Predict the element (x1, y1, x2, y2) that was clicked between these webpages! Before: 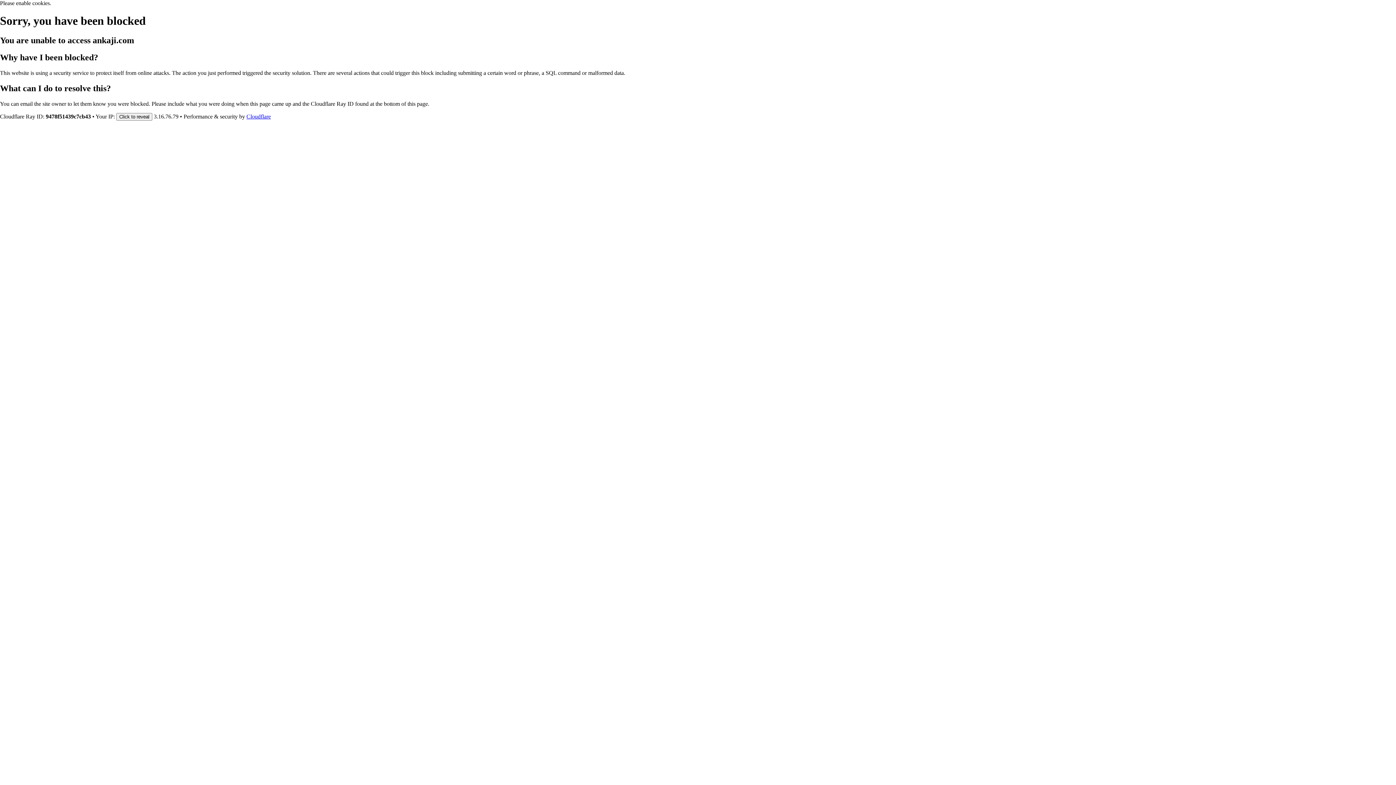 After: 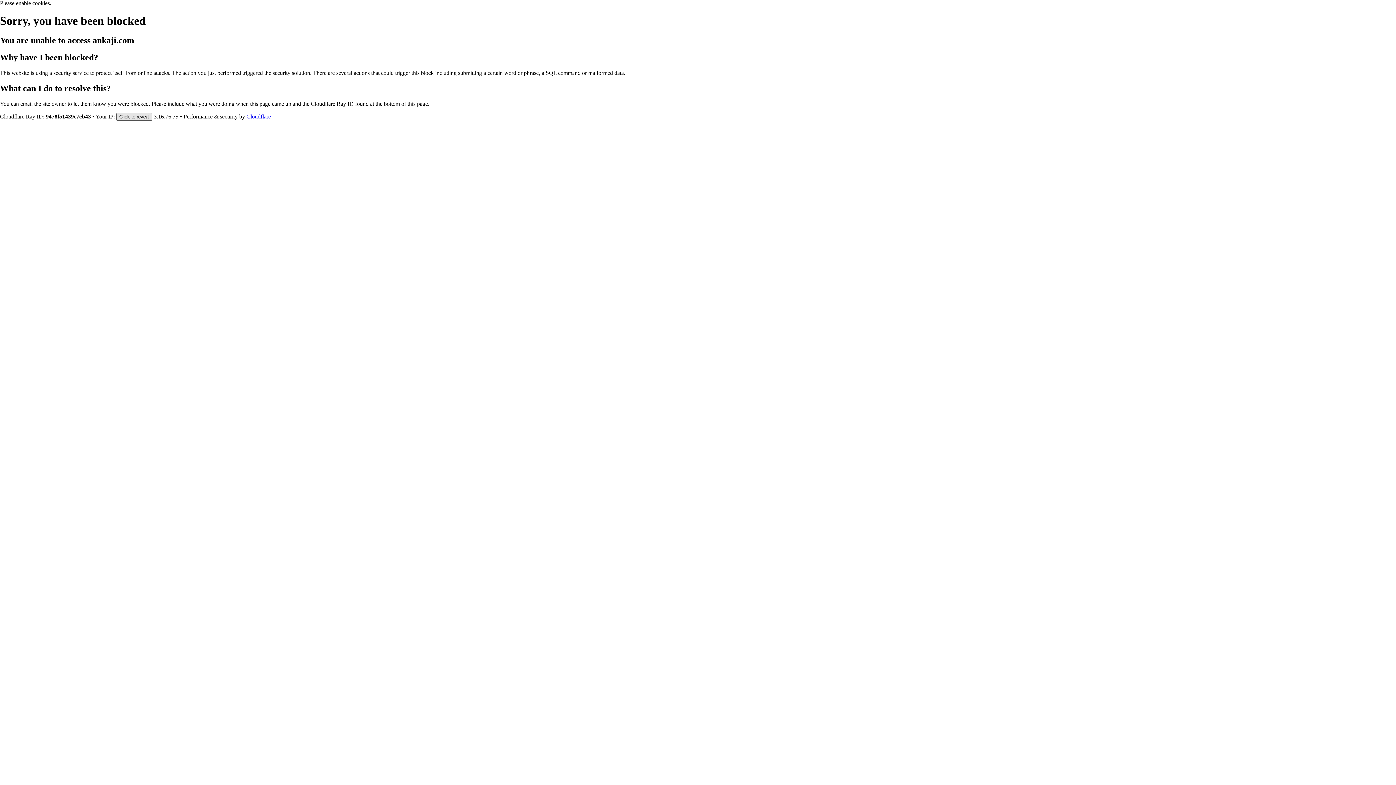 Action: bbox: (116, 112, 152, 120) label: Click to reveal